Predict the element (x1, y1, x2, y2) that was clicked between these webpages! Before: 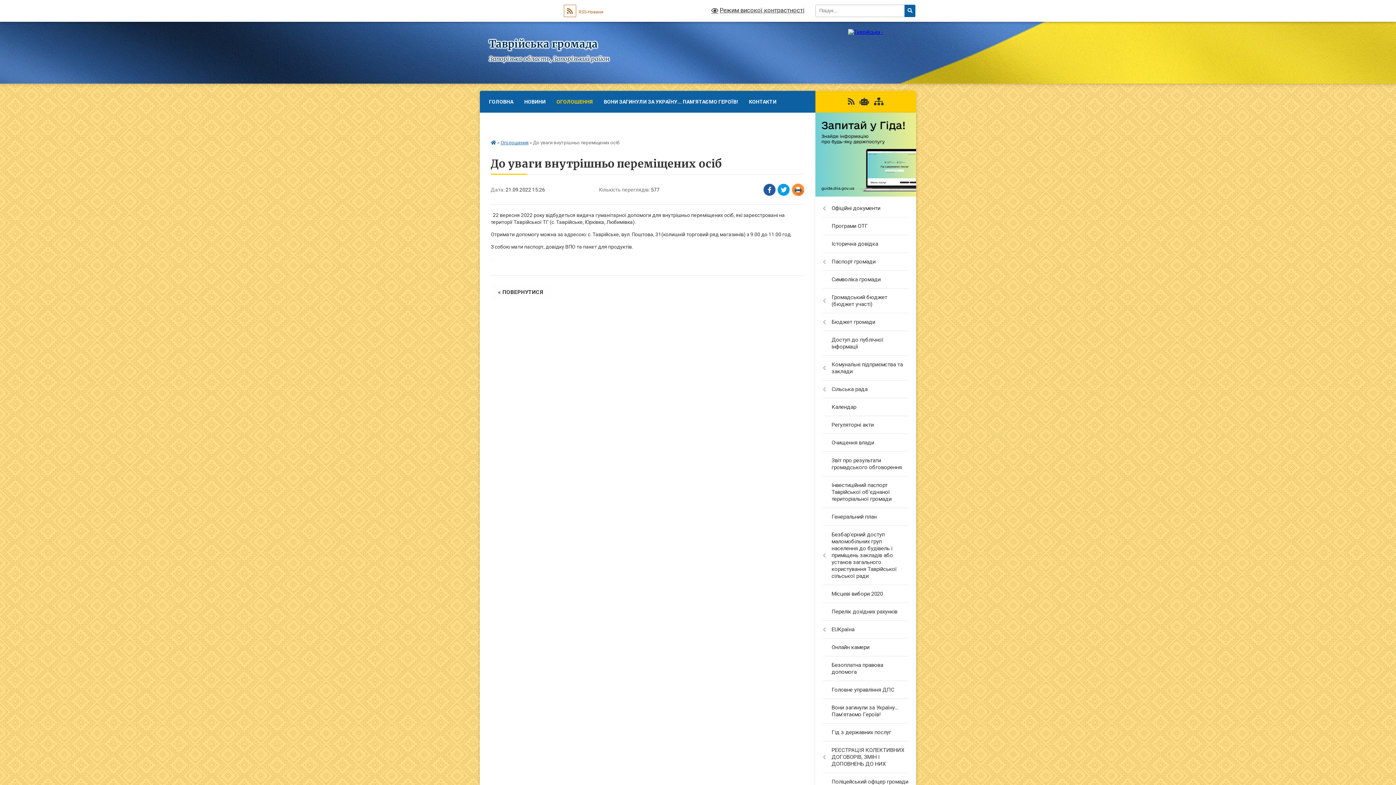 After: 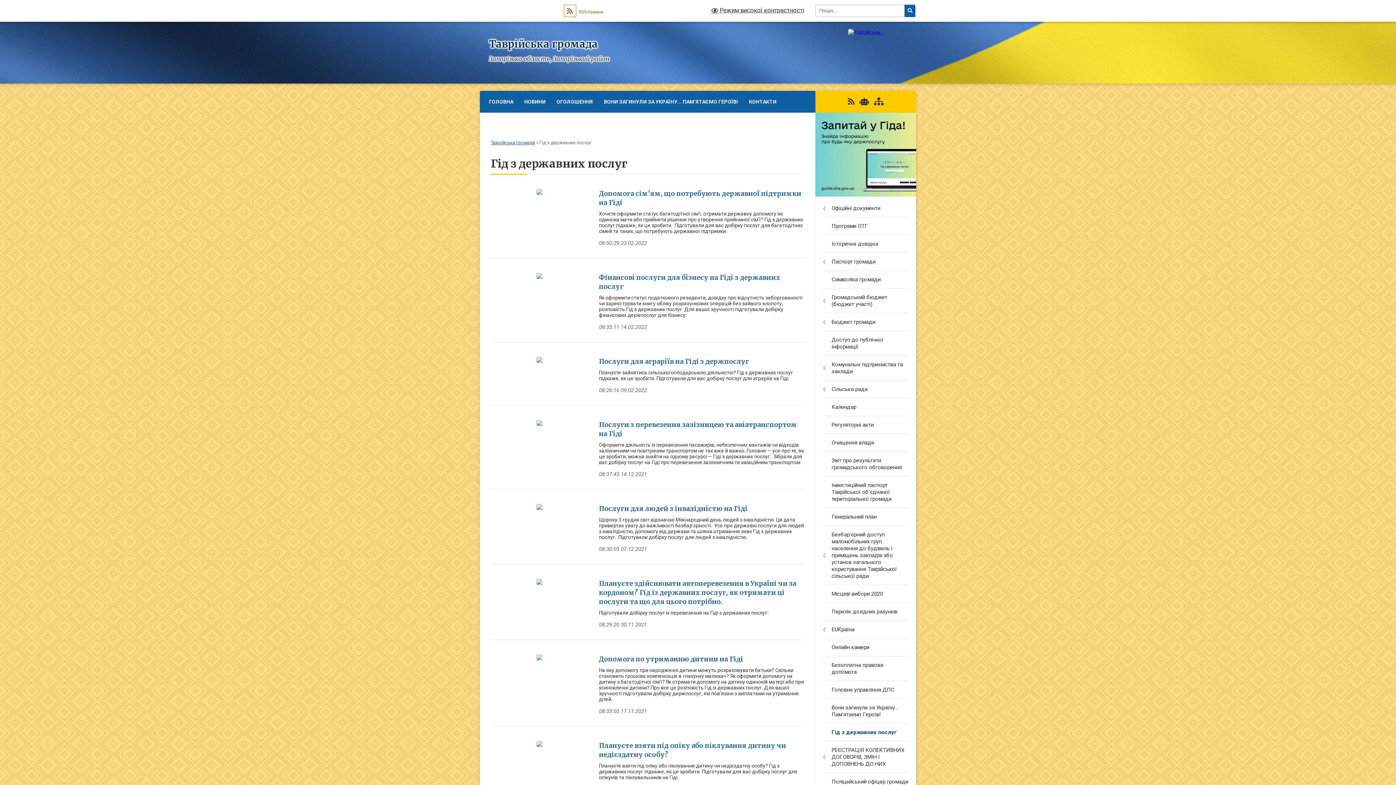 Action: bbox: (815, 724, 916, 741) label: Гід з державних послуг